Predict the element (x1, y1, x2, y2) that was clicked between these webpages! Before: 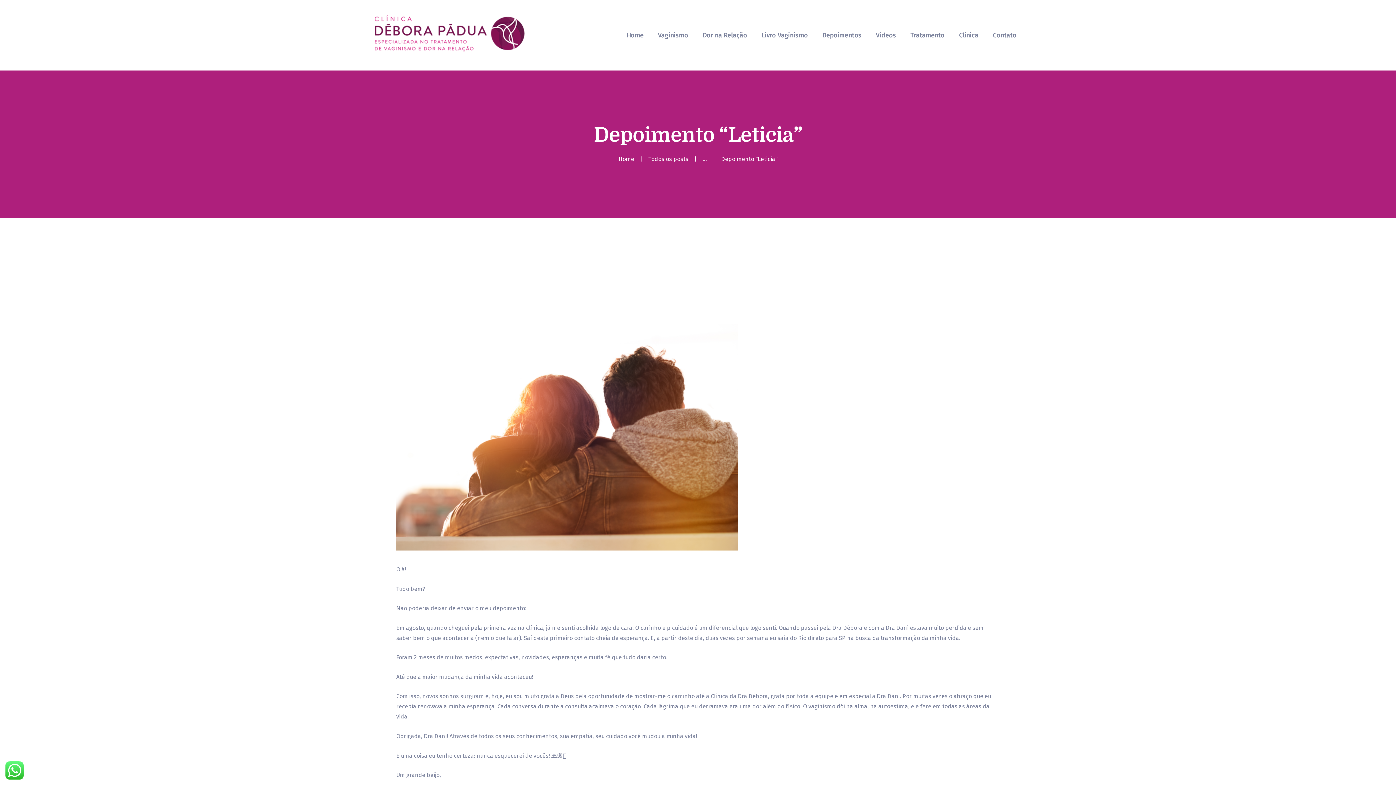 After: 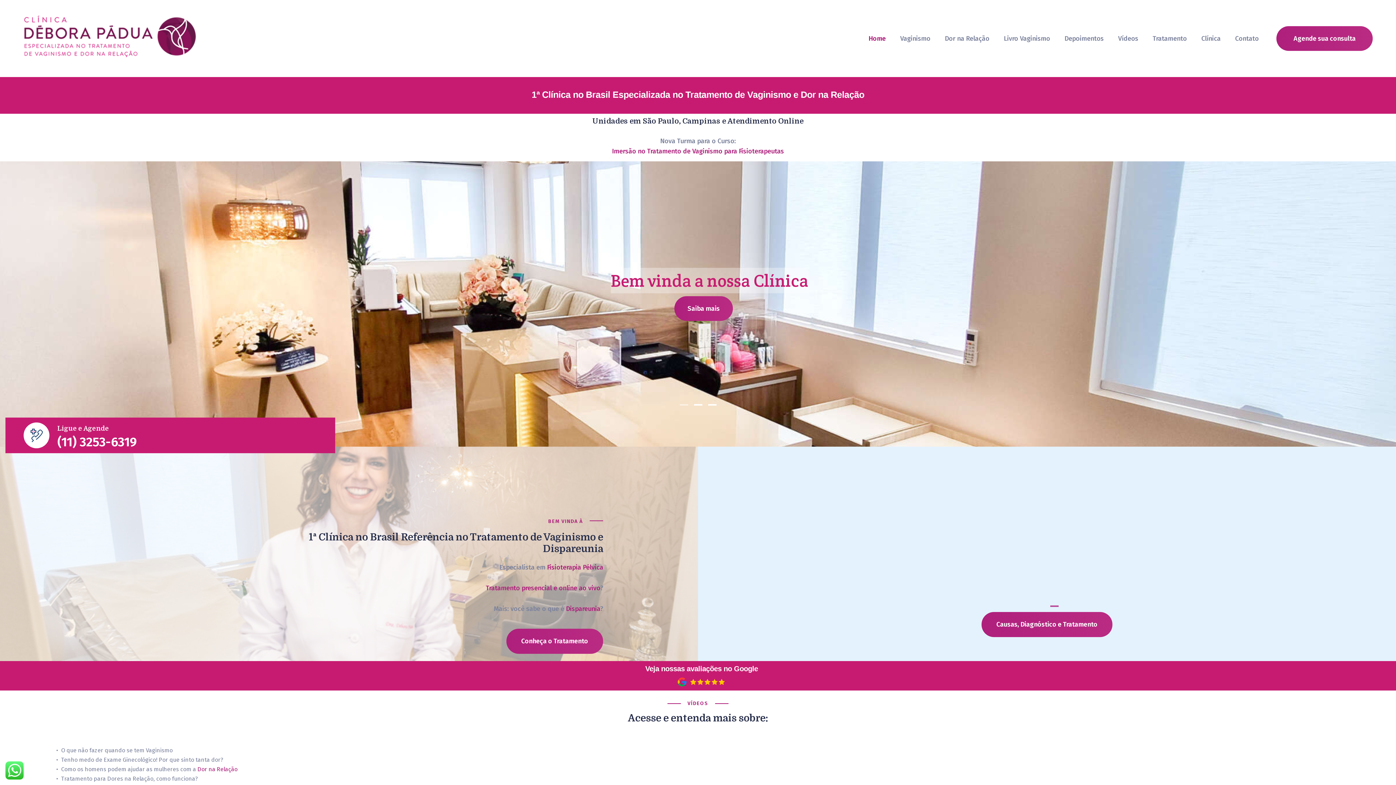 Action: label: Home bbox: (619, 23, 650, 46)